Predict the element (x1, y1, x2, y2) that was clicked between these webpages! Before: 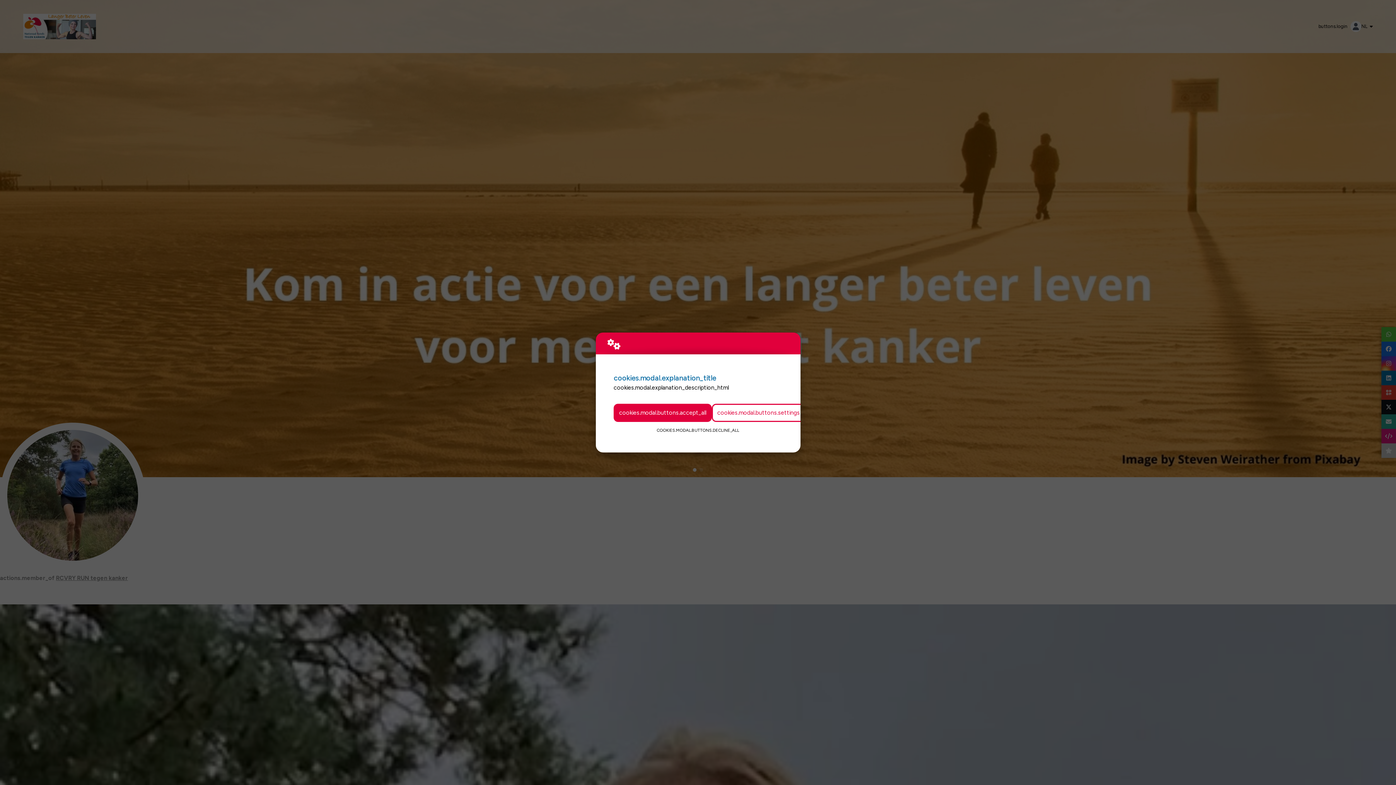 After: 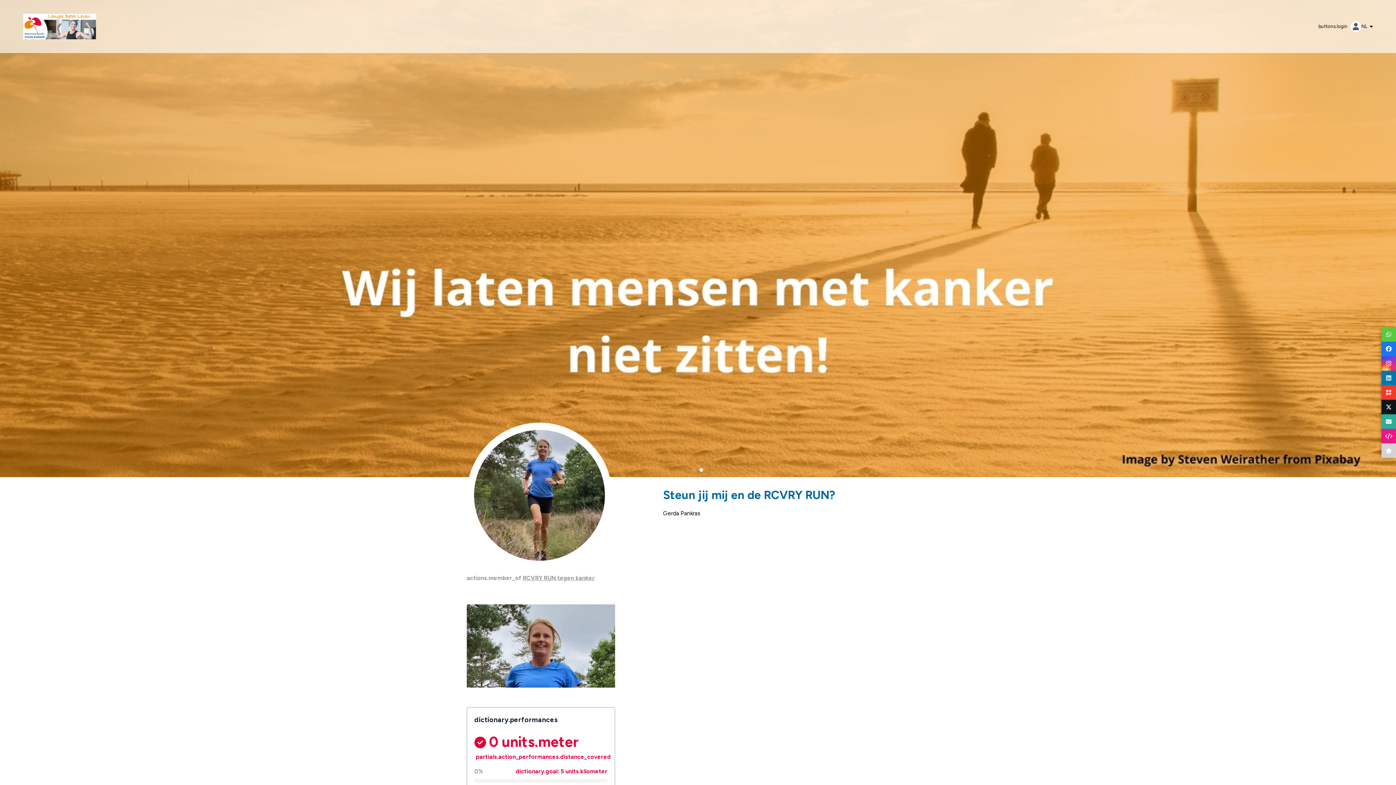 Action: label: cookies.modal.buttons.accept_all bbox: (613, 403, 712, 422)